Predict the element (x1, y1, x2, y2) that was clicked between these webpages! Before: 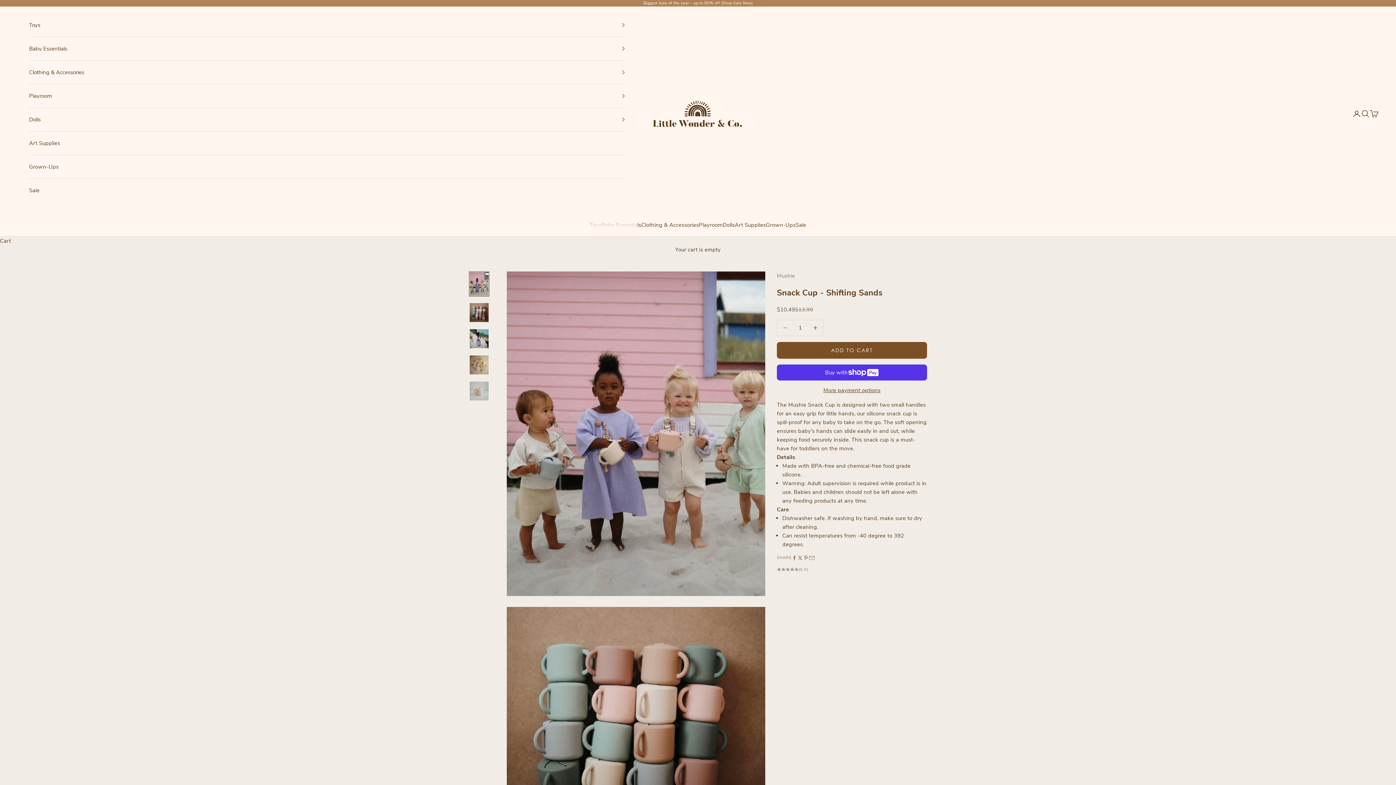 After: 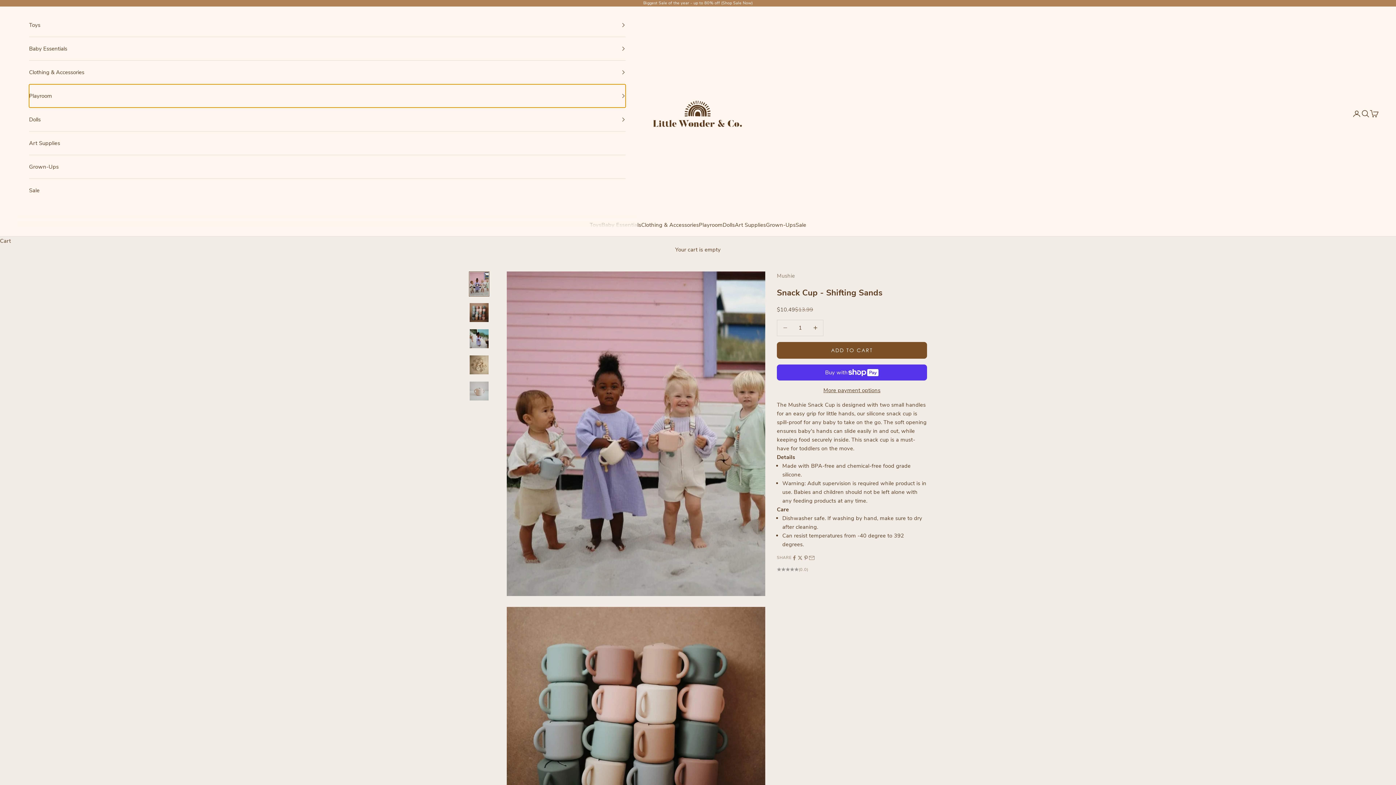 Action: label: Playroom bbox: (29, 84, 625, 107)